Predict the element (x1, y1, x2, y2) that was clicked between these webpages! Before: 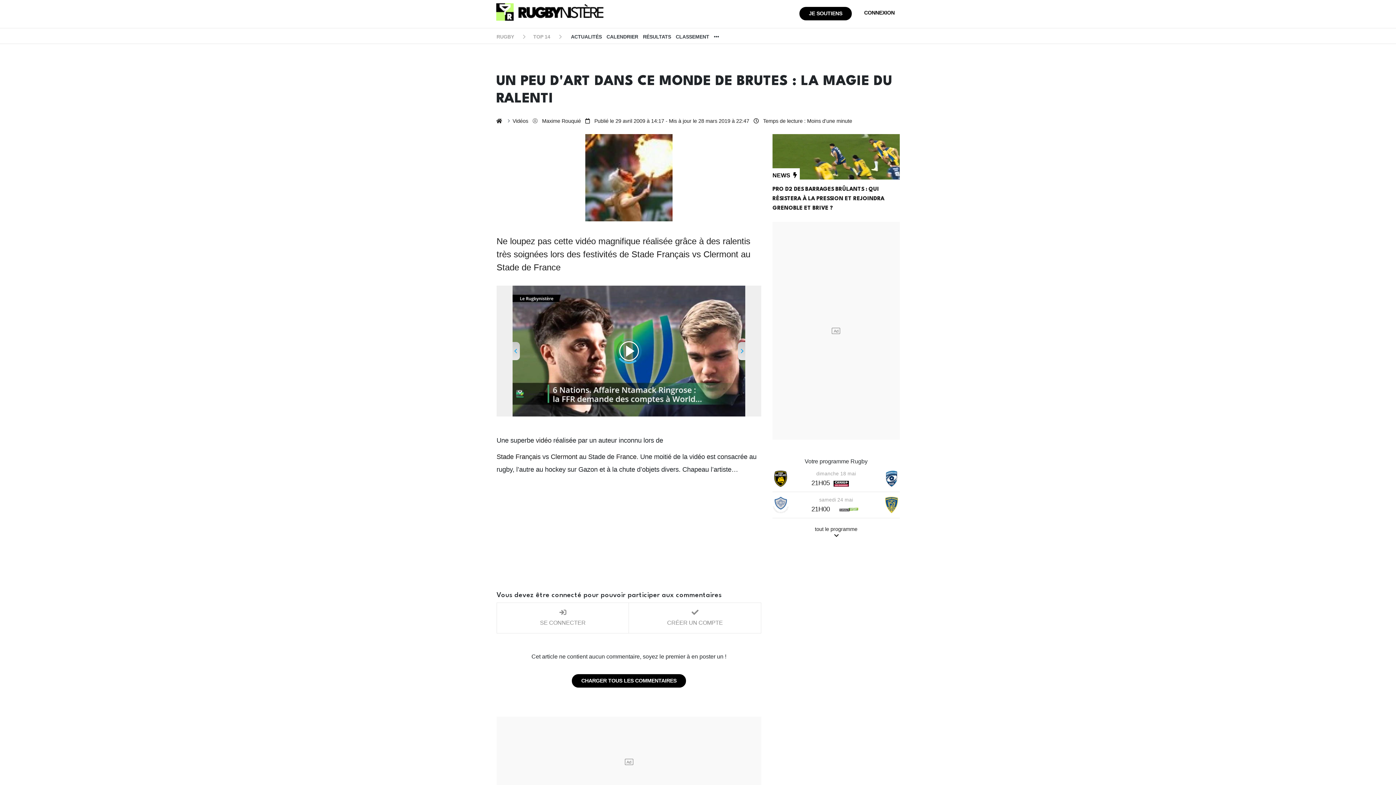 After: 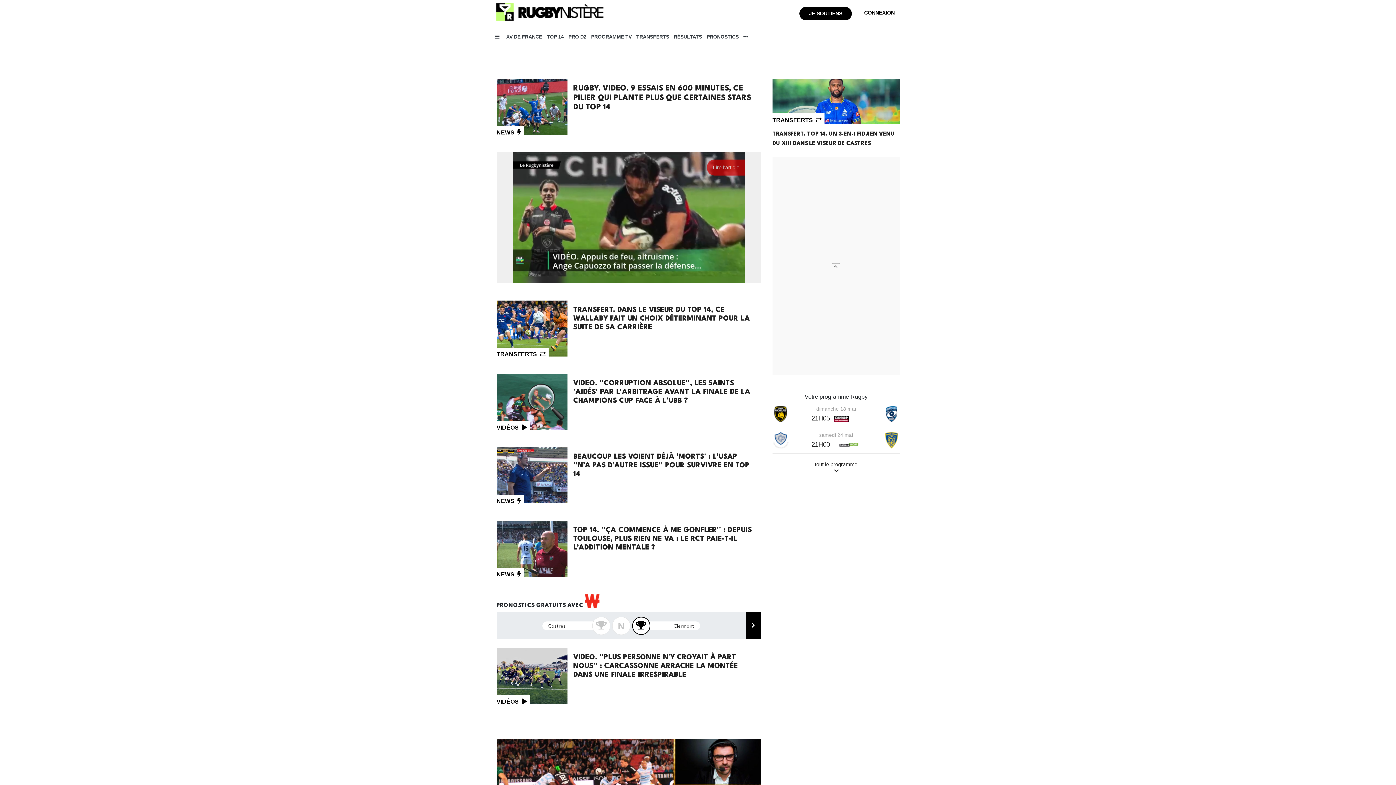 Action: label: Le Rugbynistère bbox: (496, 118, 502, 124)